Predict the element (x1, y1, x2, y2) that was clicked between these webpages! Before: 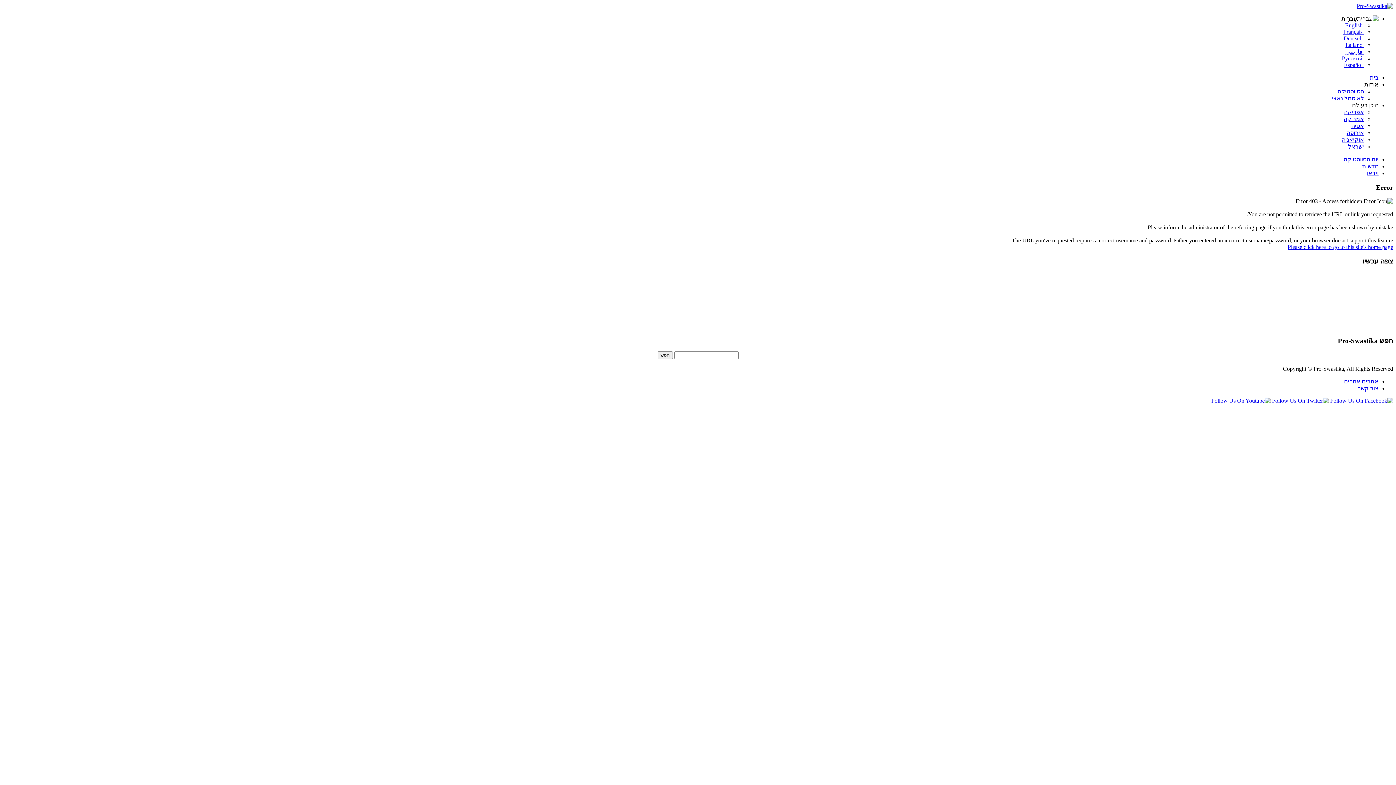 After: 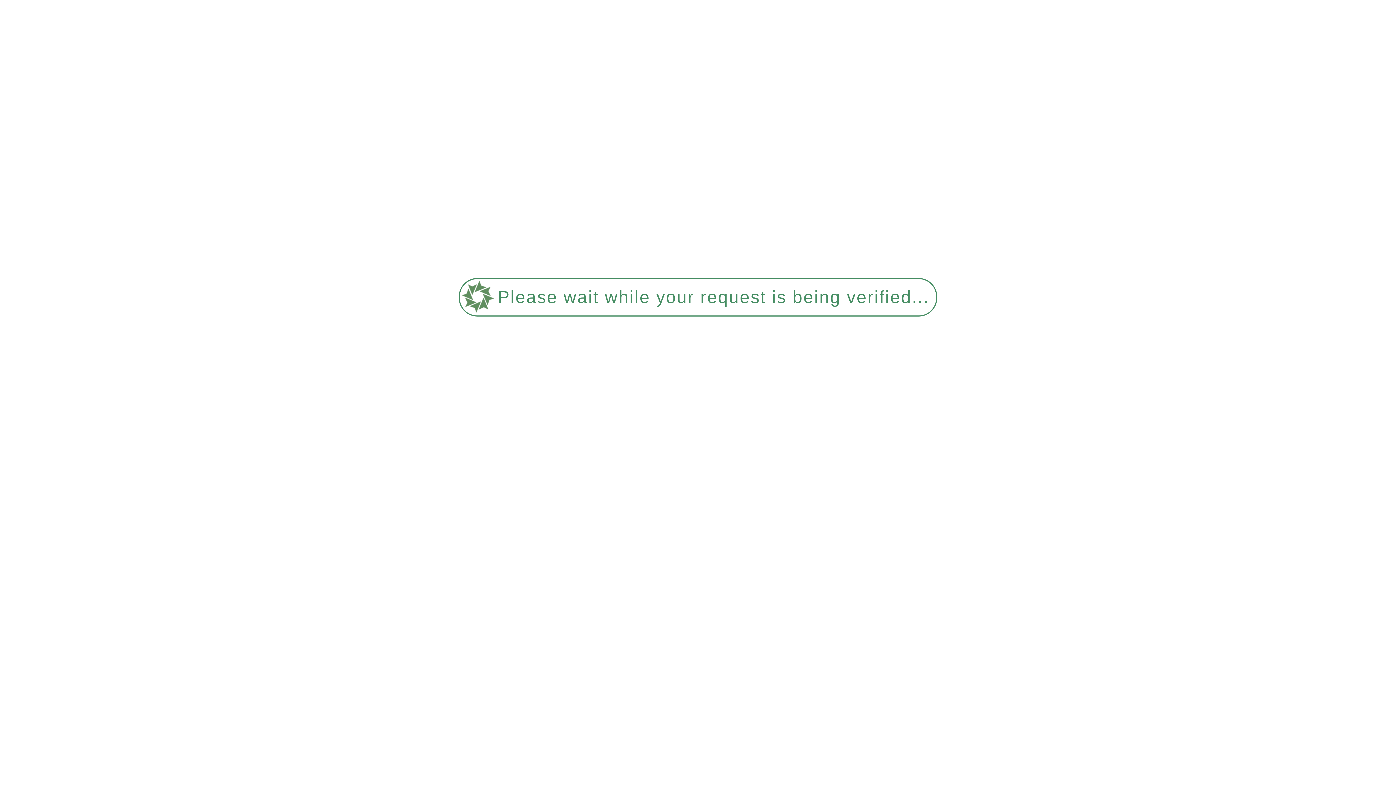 Action: bbox: (1343, 28, 1364, 34) label:  Français